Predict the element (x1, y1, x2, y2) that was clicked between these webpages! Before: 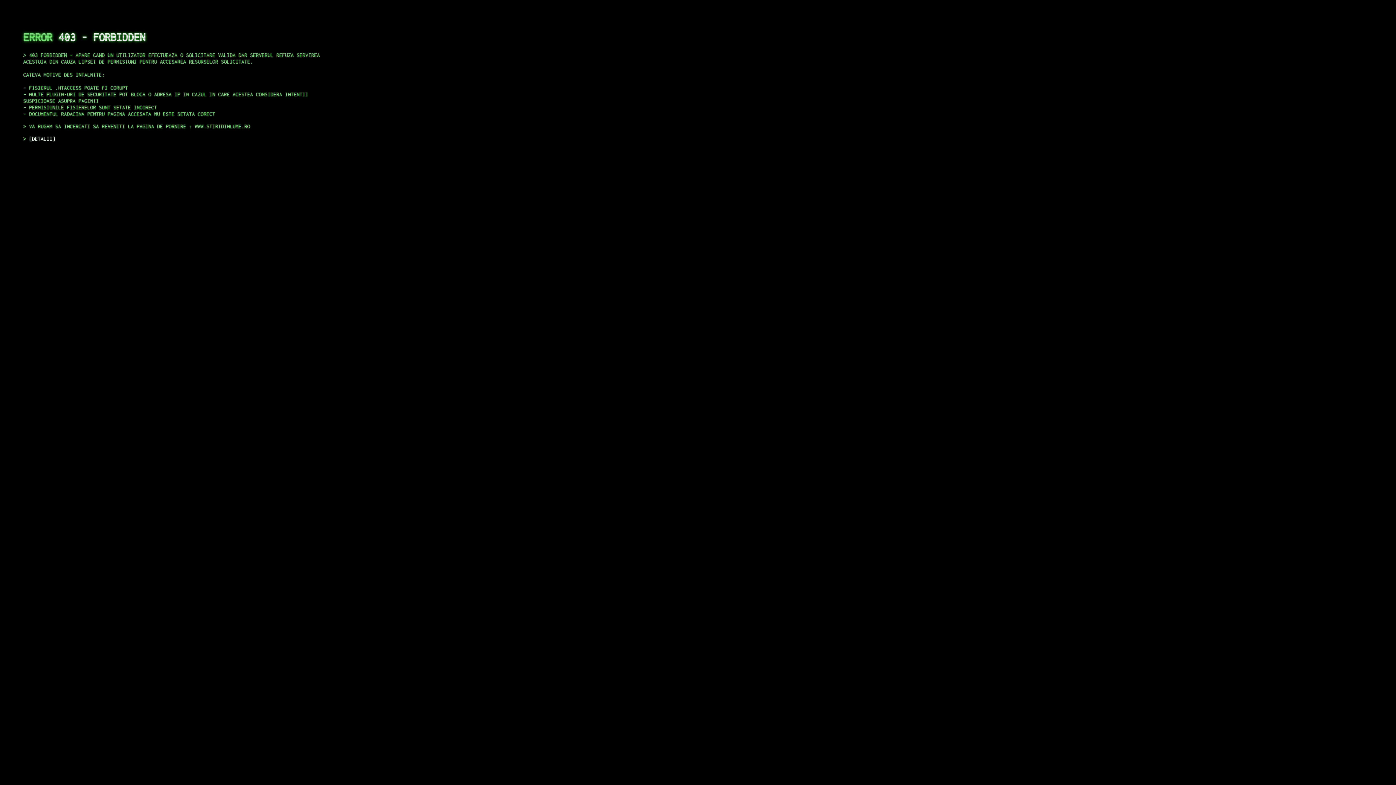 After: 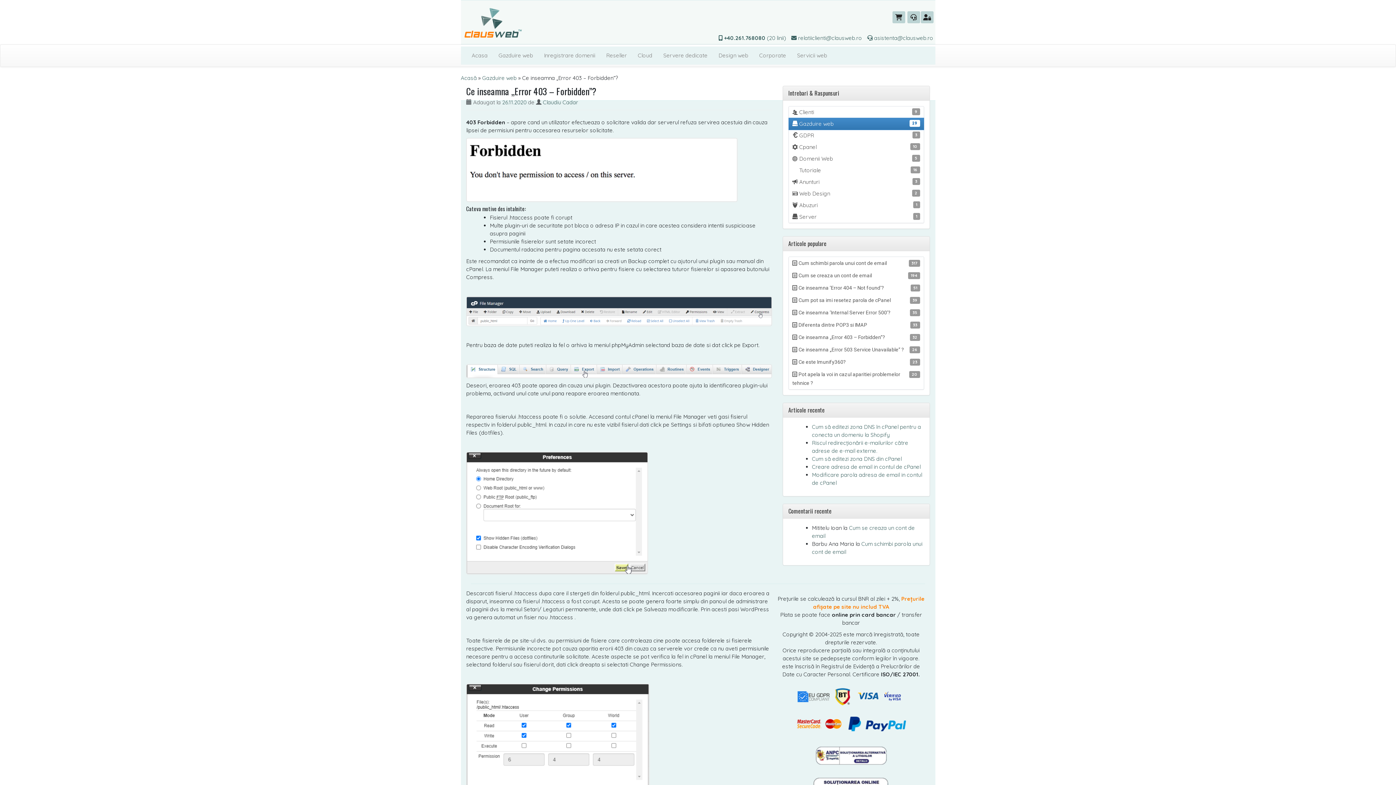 Action: label: DETALII bbox: (29, 135, 55, 141)